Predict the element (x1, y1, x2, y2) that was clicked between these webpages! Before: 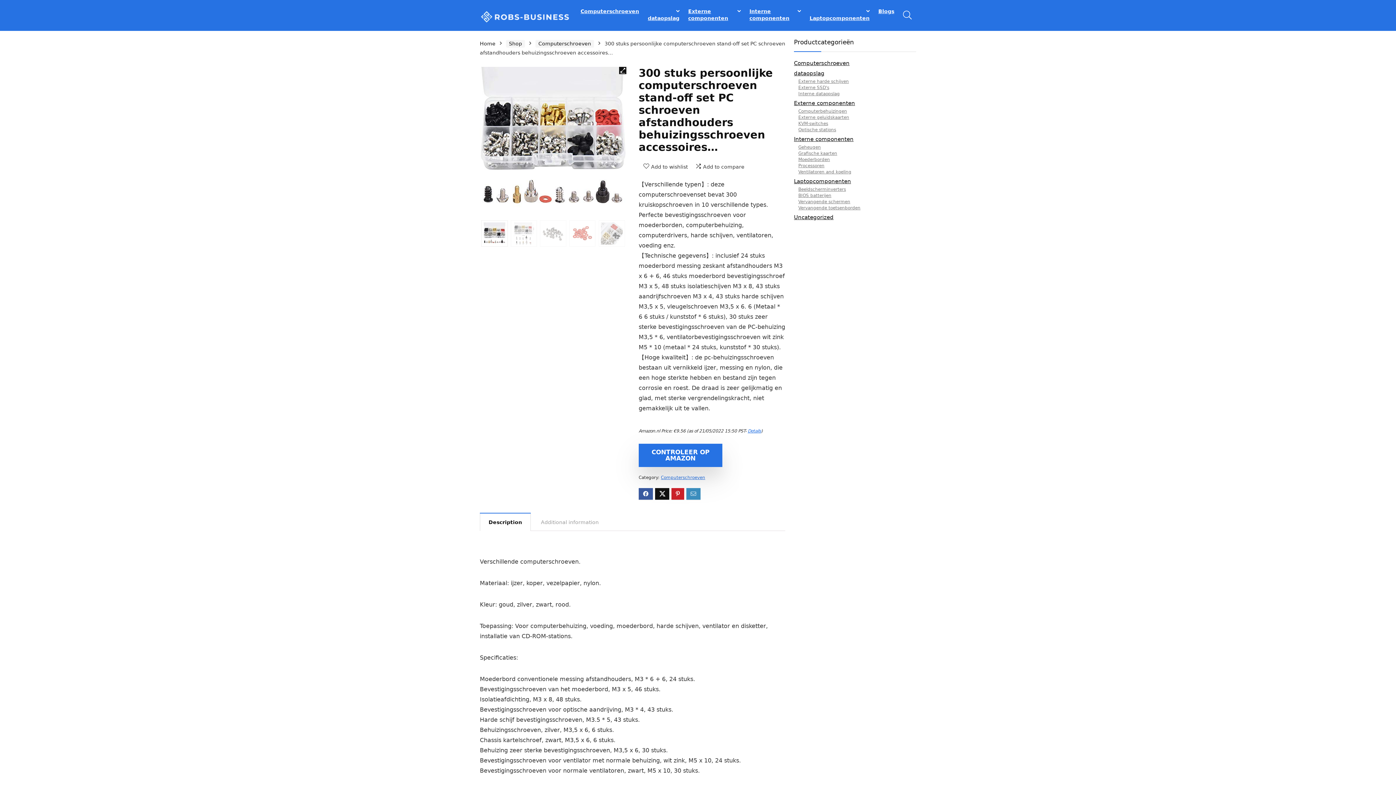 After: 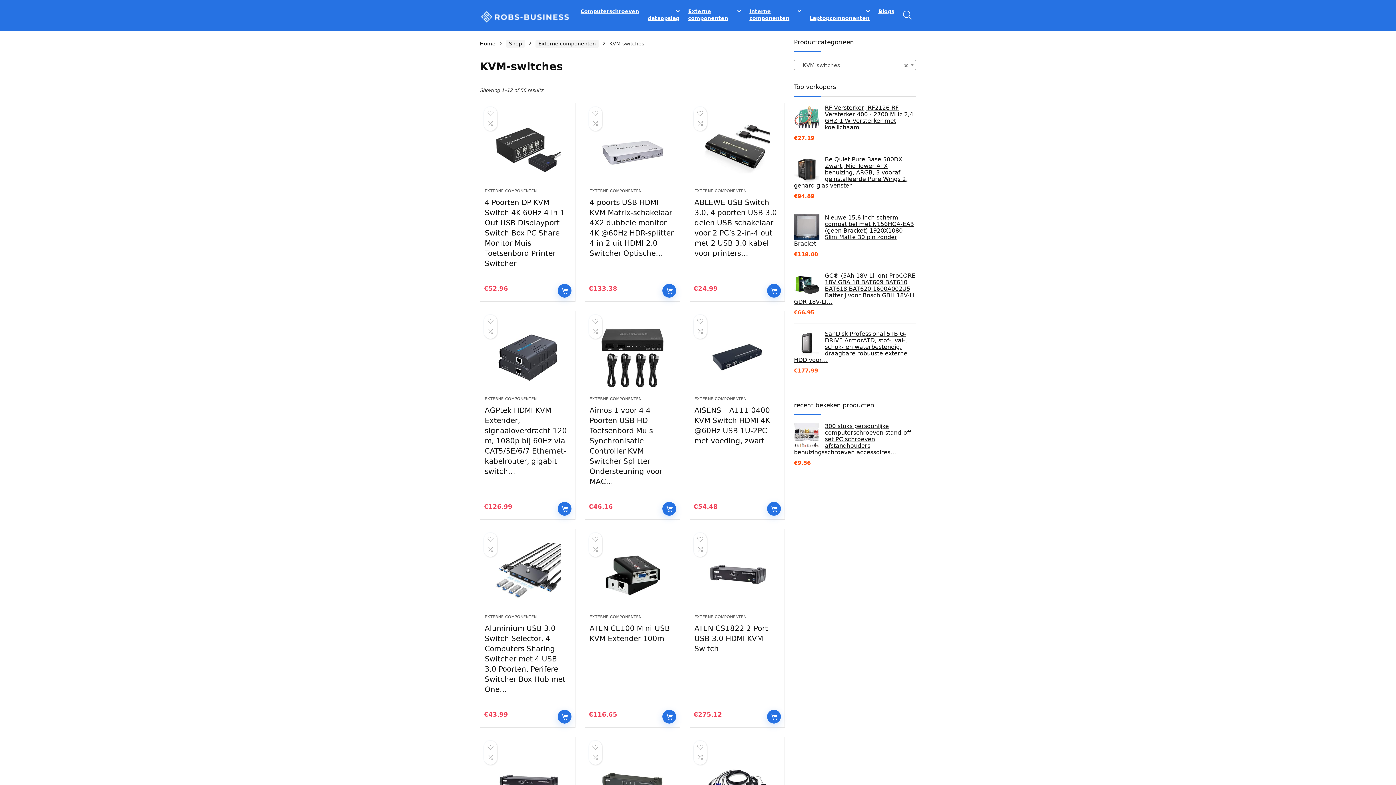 Action: label: KVM-switches bbox: (798, 121, 828, 126)